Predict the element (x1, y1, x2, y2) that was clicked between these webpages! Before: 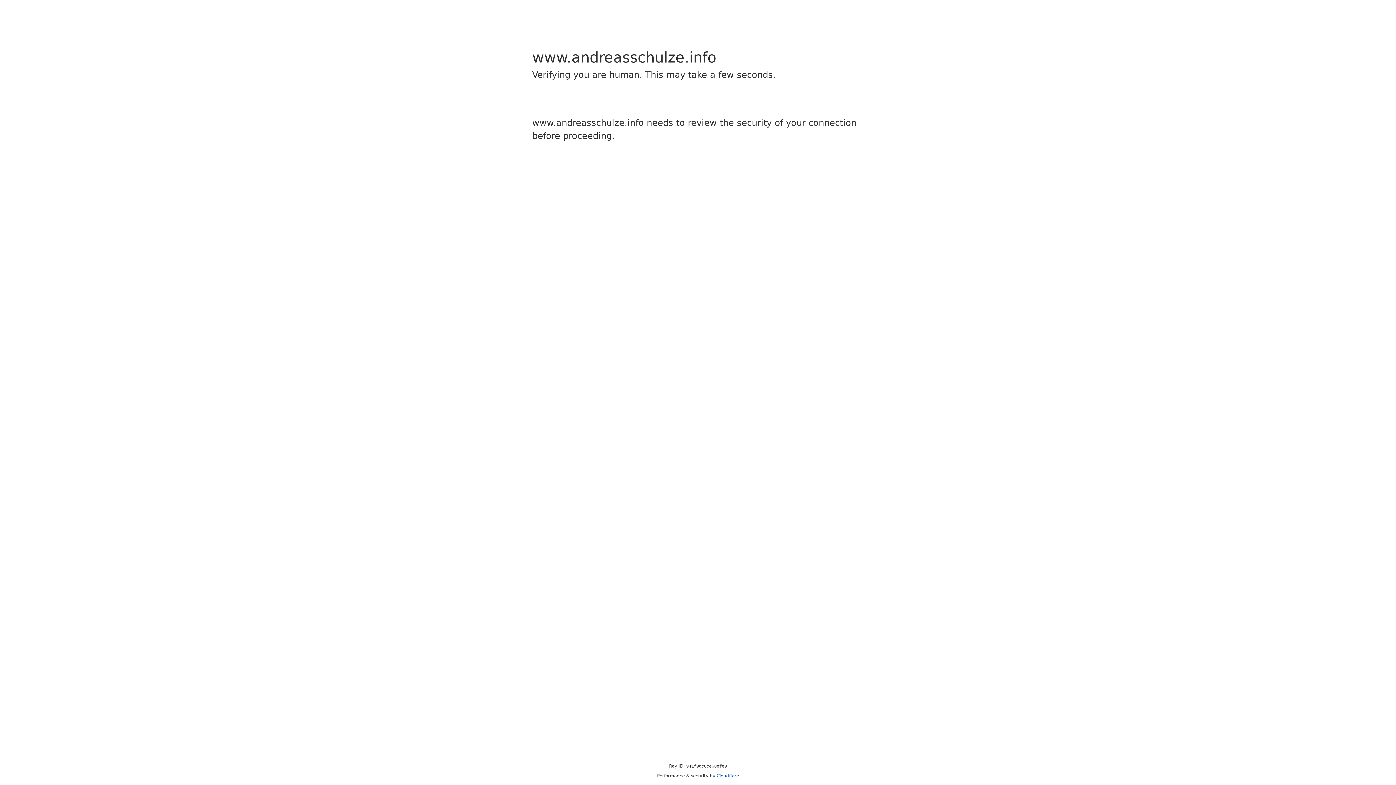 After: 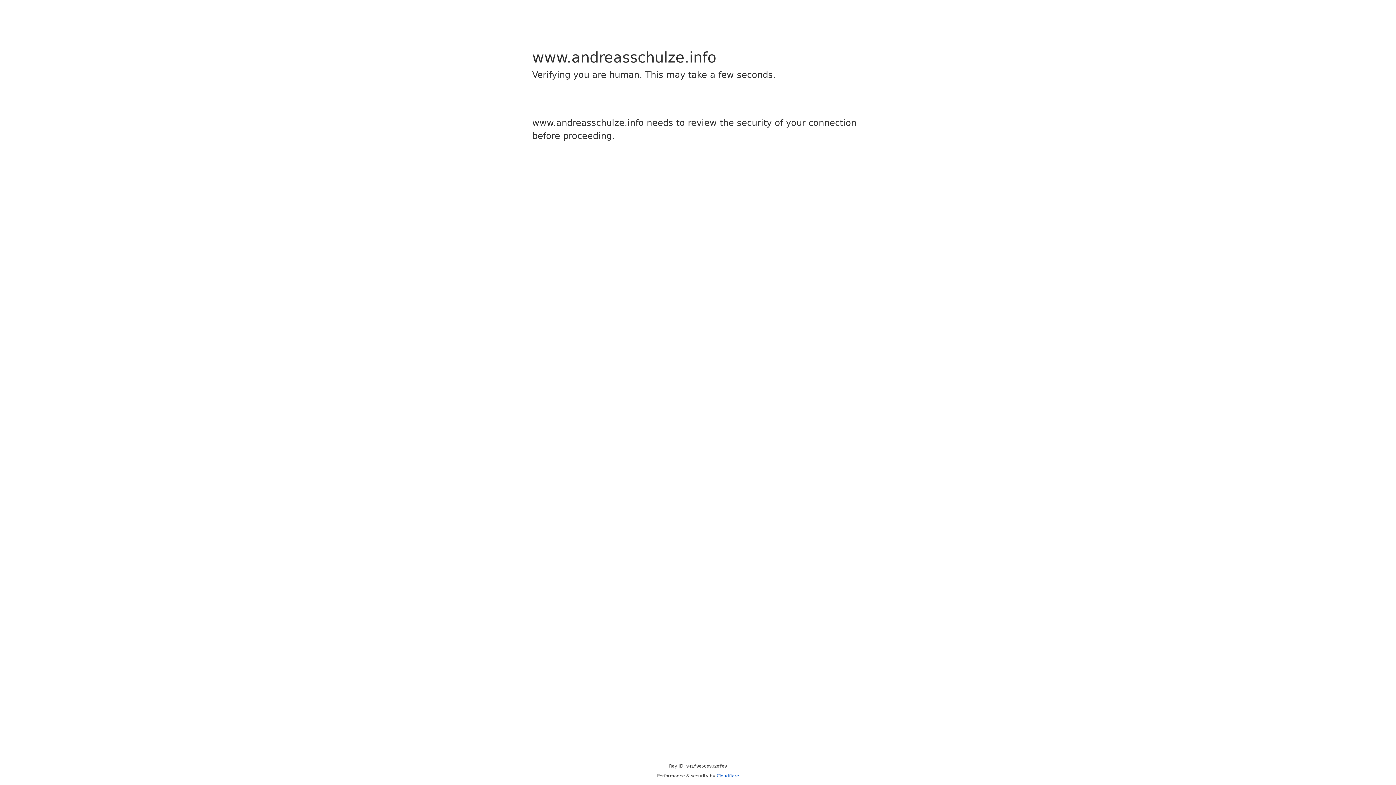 Action: bbox: (716, 773, 739, 778) label: Cloudflare